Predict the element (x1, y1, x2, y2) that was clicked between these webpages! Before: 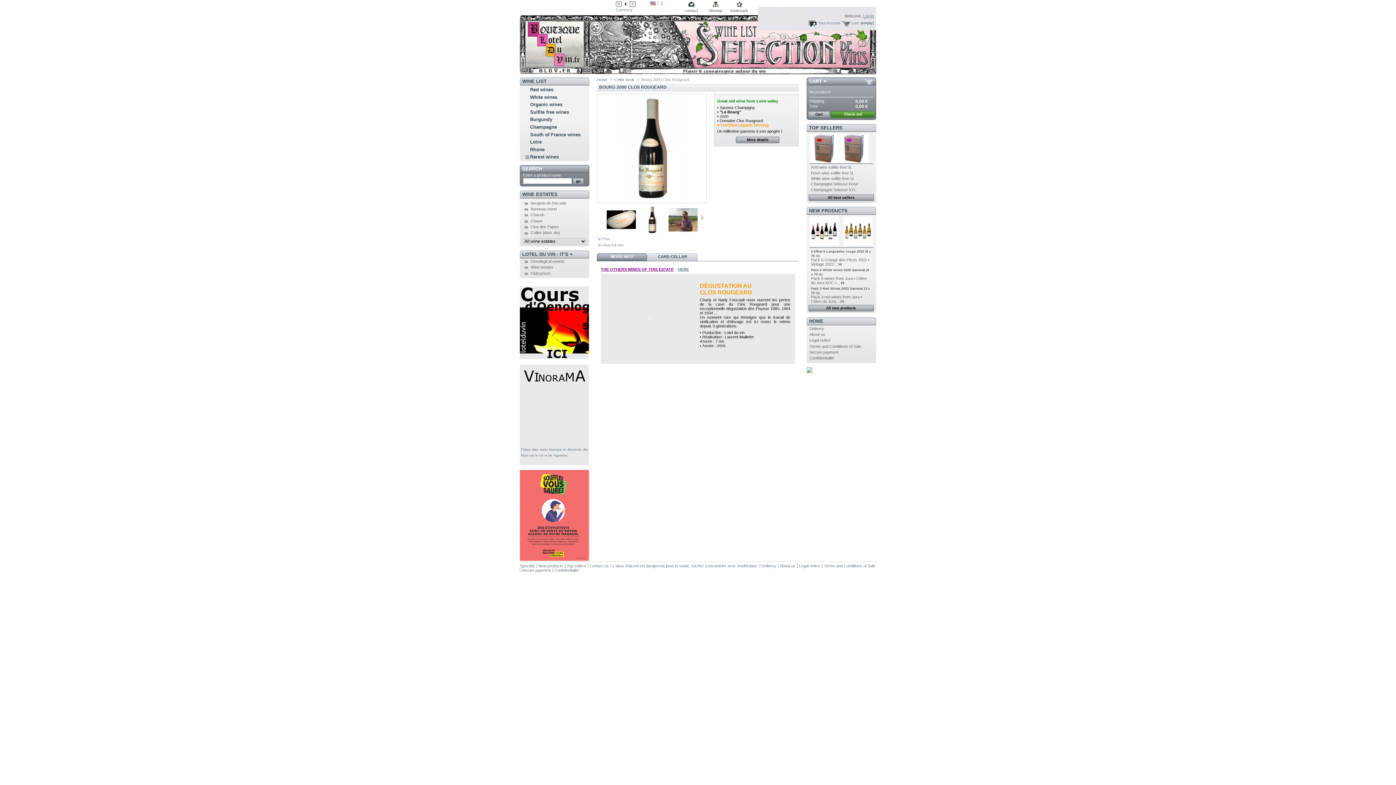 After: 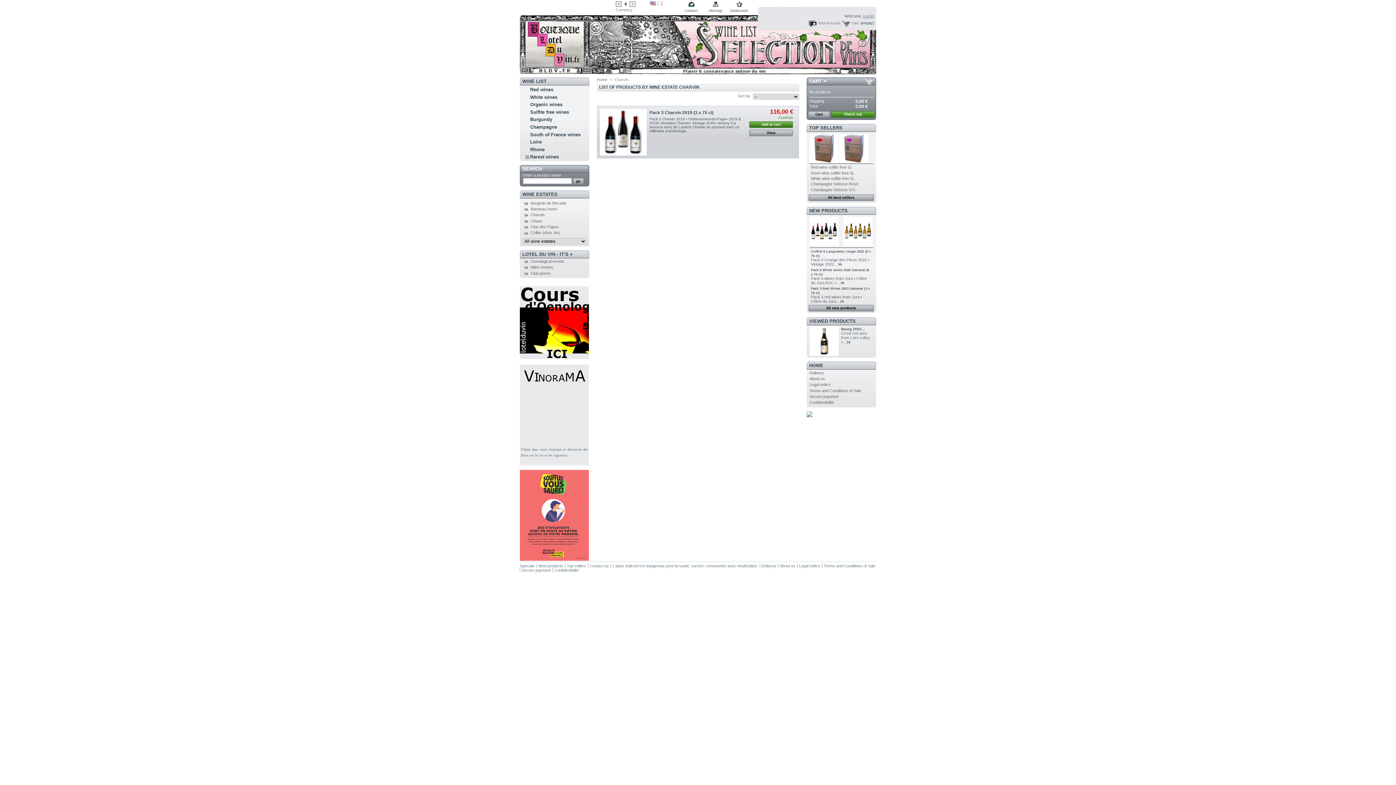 Action: label: Charvin bbox: (530, 212, 544, 217)